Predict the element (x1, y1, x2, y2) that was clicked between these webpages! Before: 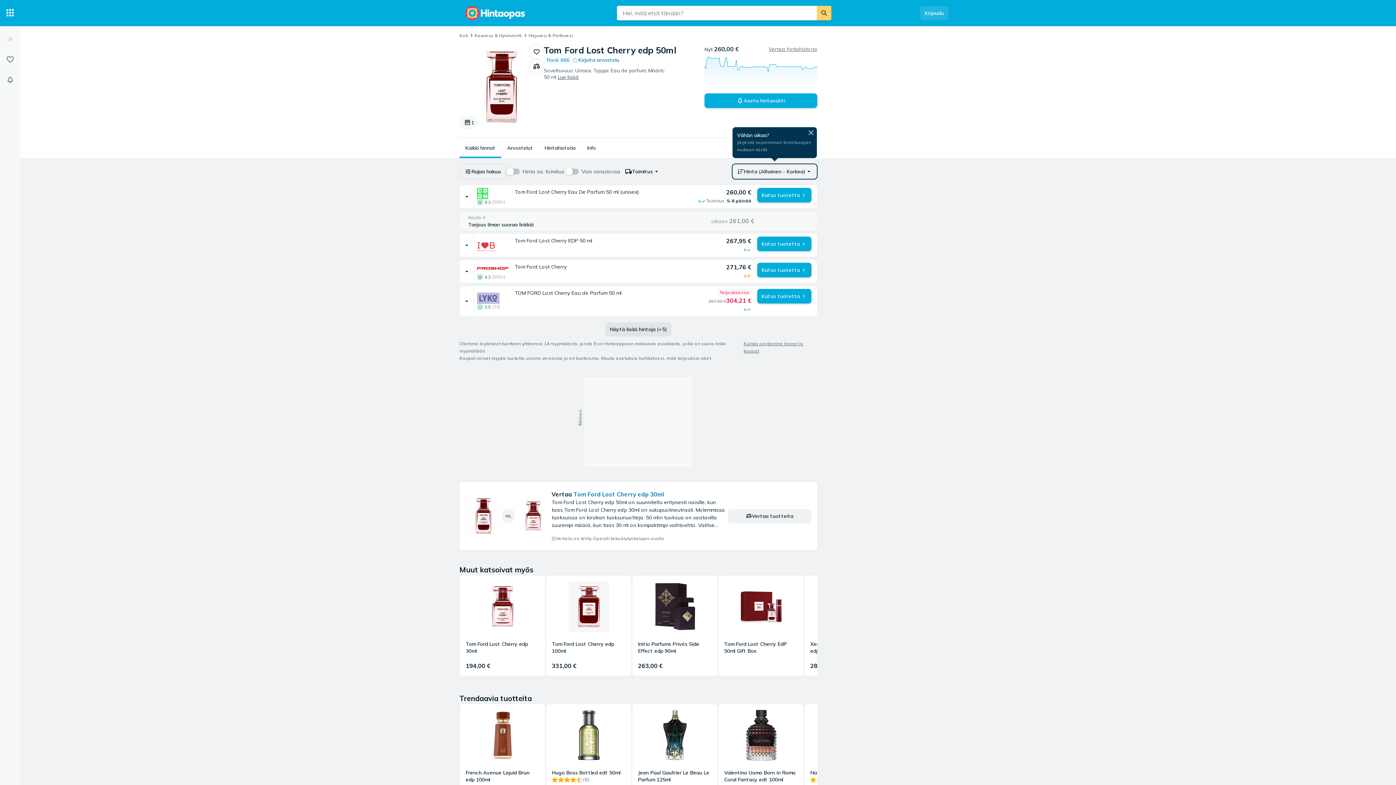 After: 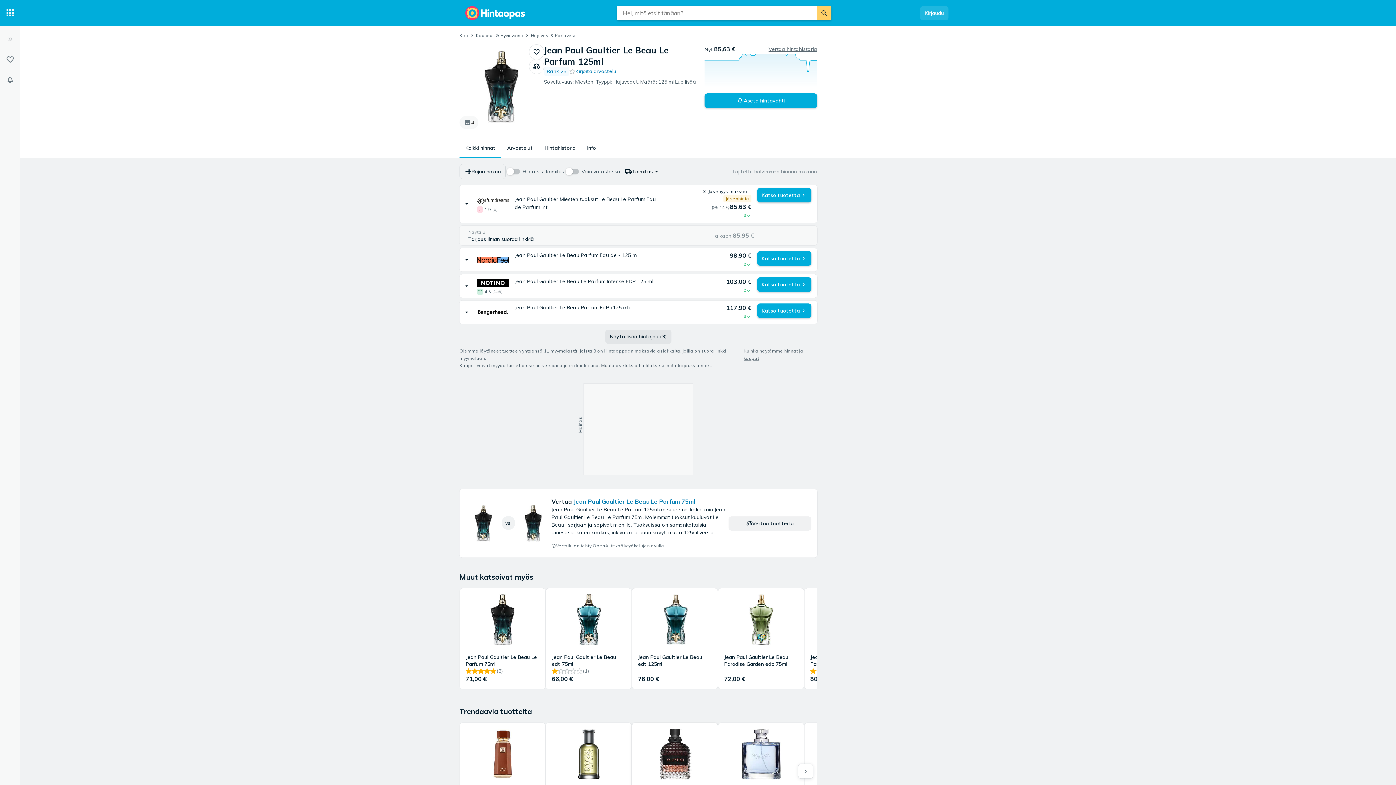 Action: label: Jean Paul Gaultier Le Beau Le Parfum 125ml
86,00 € bbox: (632, 704, 717, 798)